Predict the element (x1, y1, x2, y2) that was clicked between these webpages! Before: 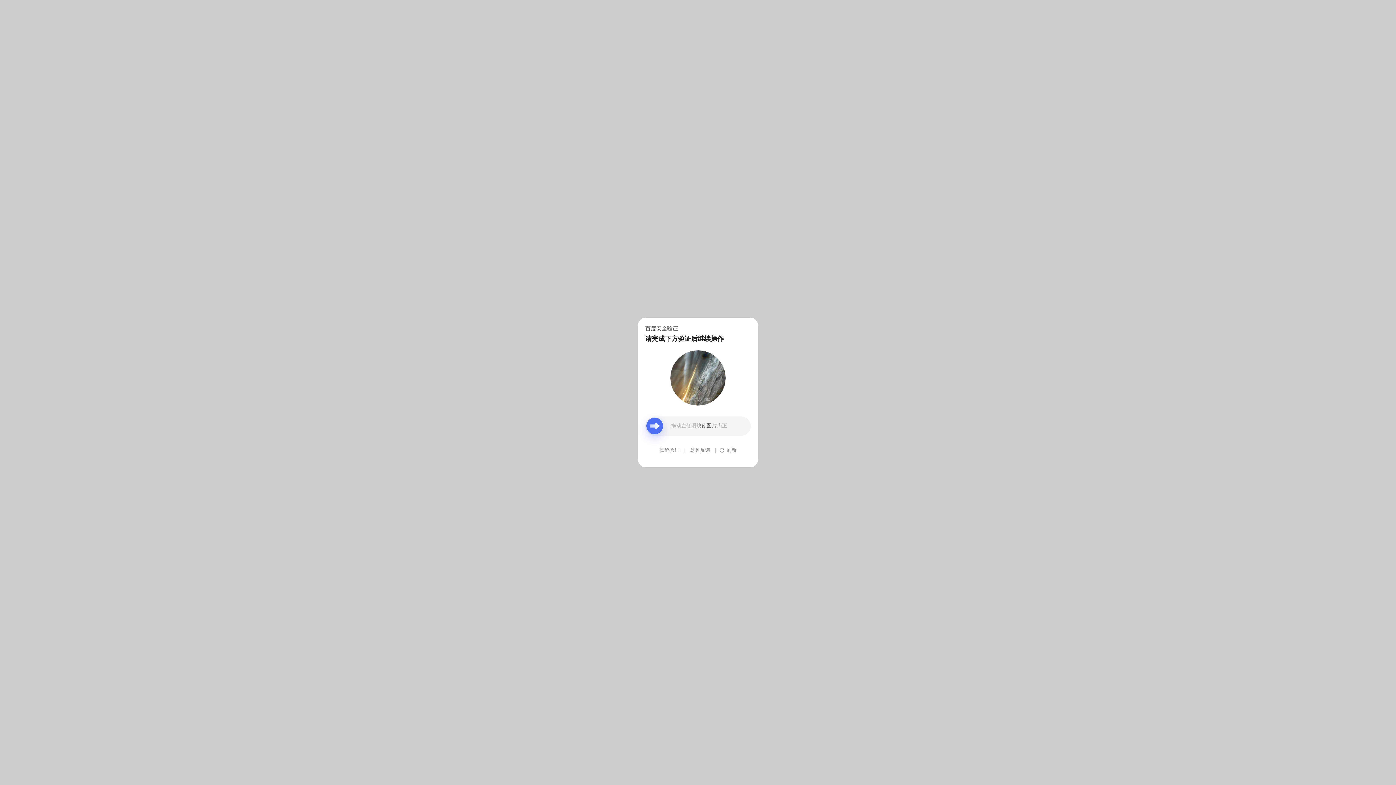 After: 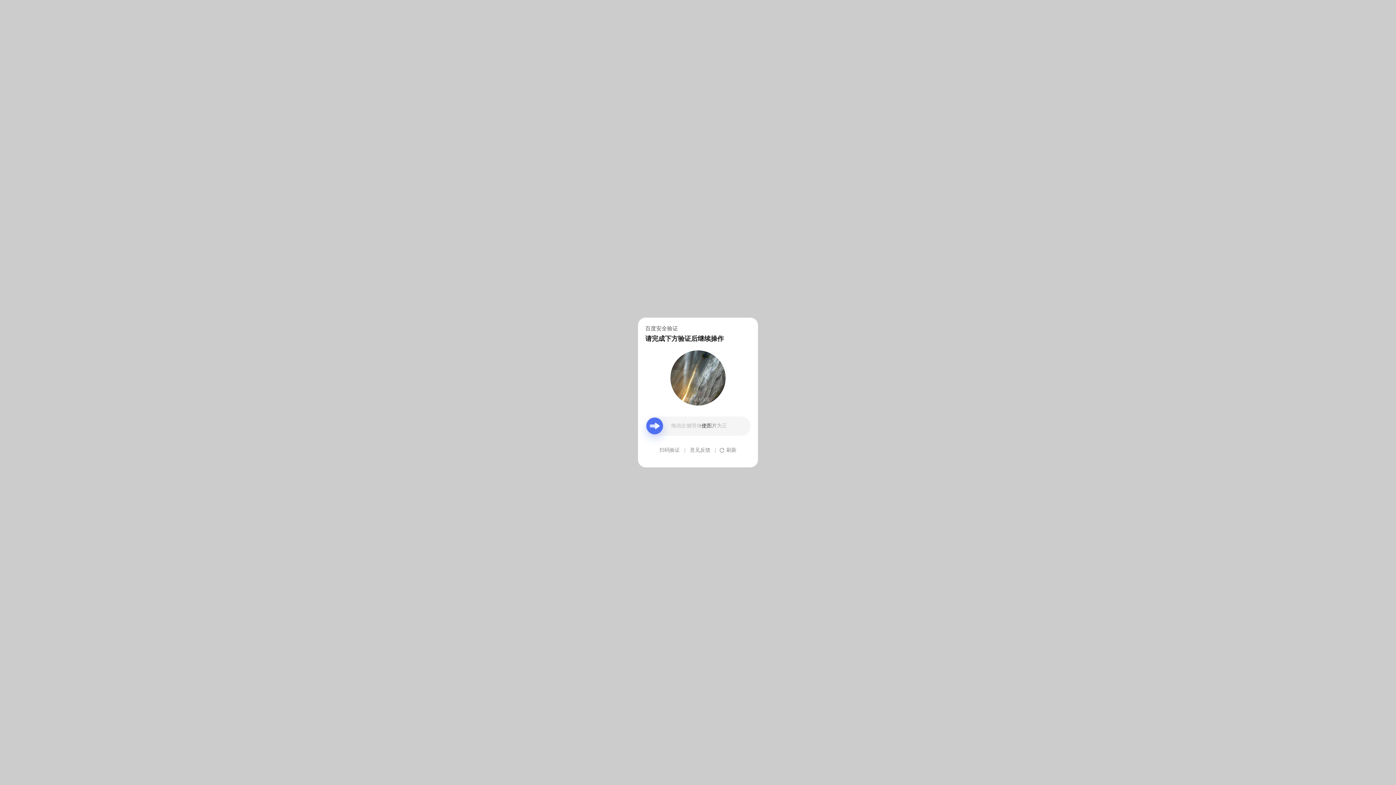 Action: label: 意见反馈 bbox: (690, 439, 710, 461)